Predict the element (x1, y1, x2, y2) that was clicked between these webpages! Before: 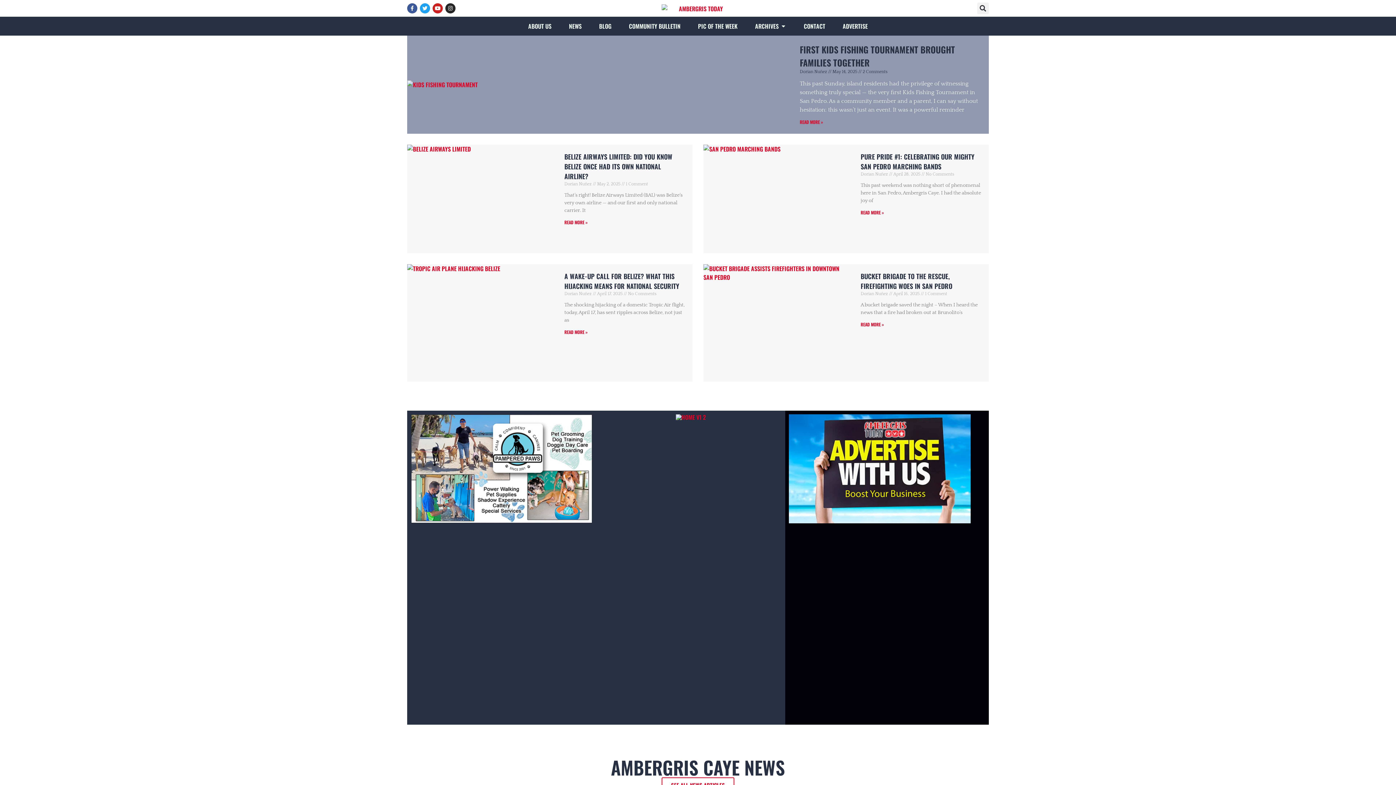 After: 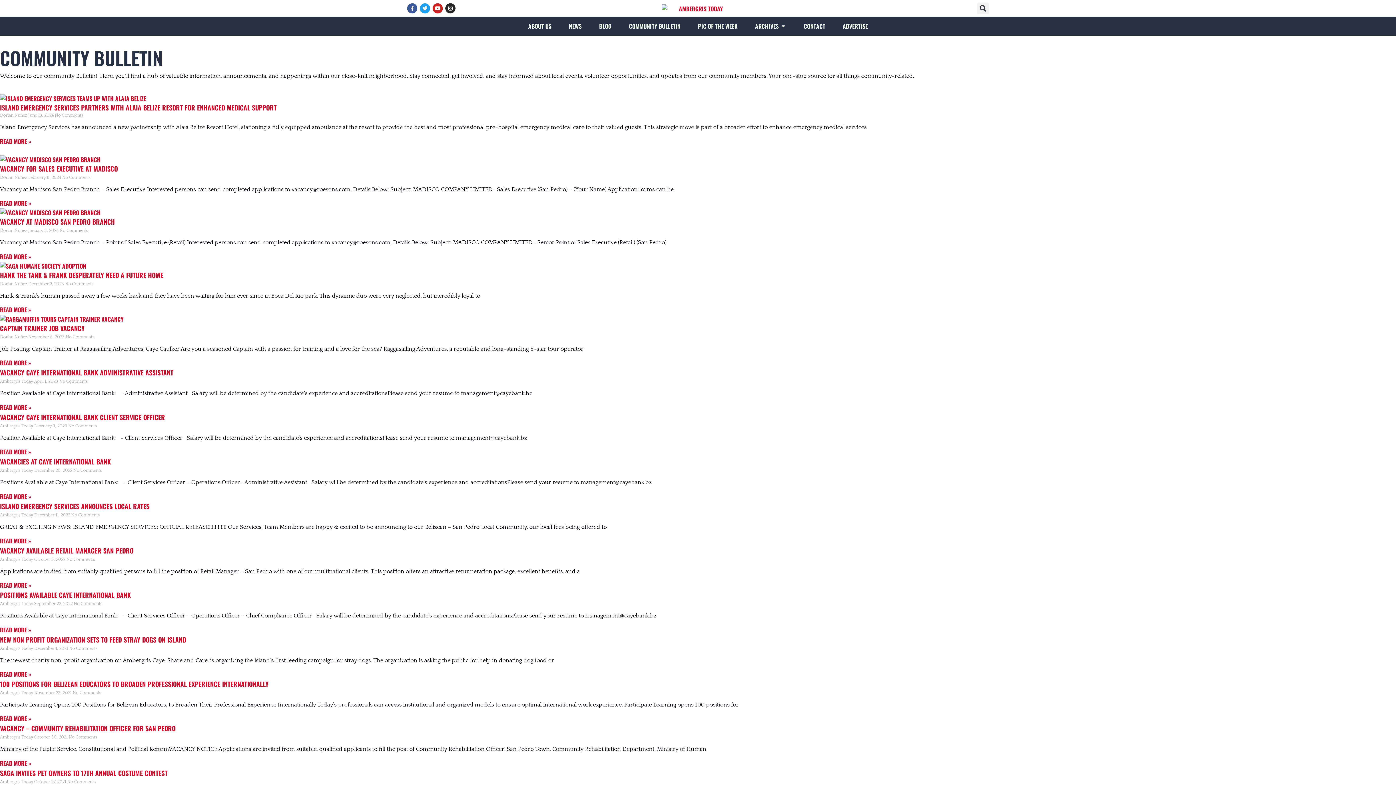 Action: label: COMMUNITY BULLETIN bbox: (629, 21, 680, 30)